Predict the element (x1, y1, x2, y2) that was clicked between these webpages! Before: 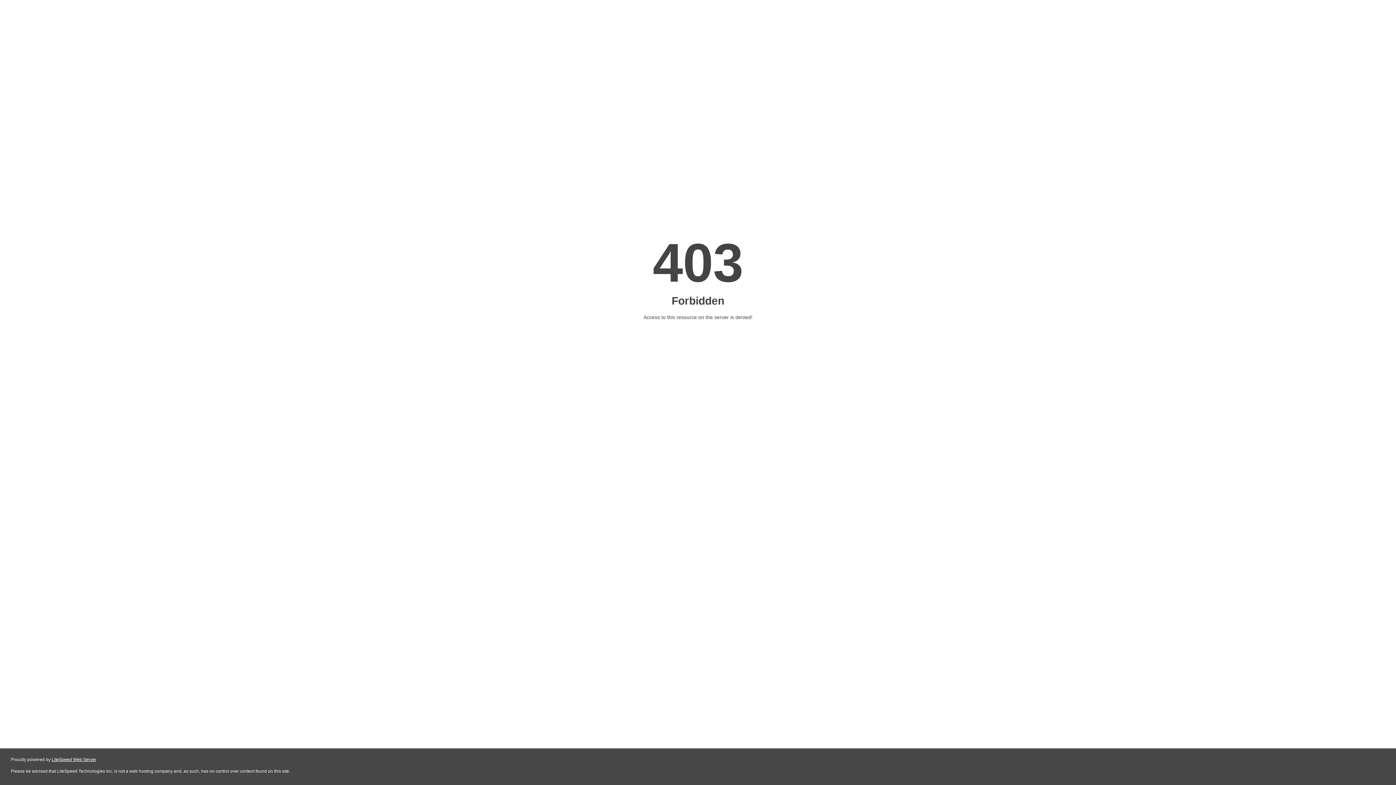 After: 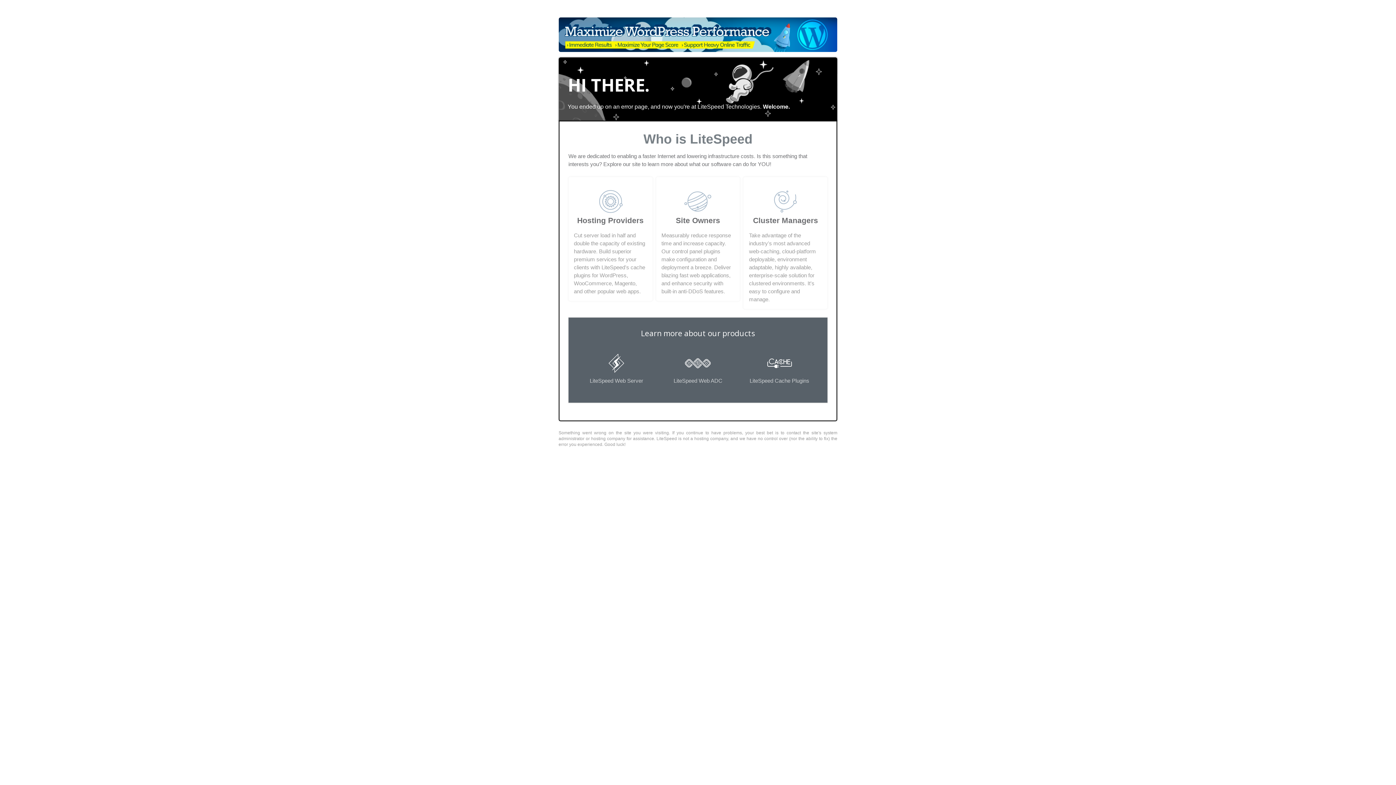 Action: label: LiteSpeed Web Server bbox: (51, 757, 96, 762)